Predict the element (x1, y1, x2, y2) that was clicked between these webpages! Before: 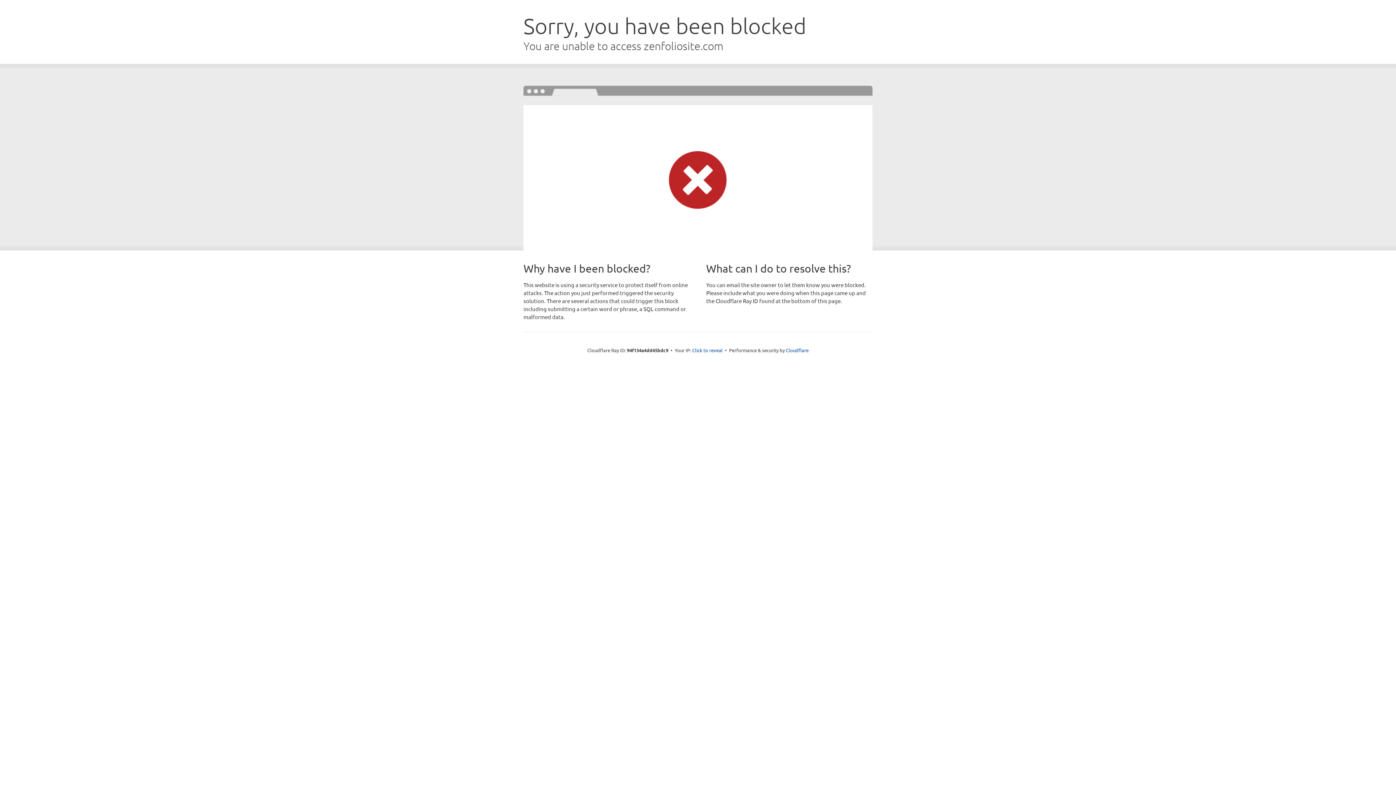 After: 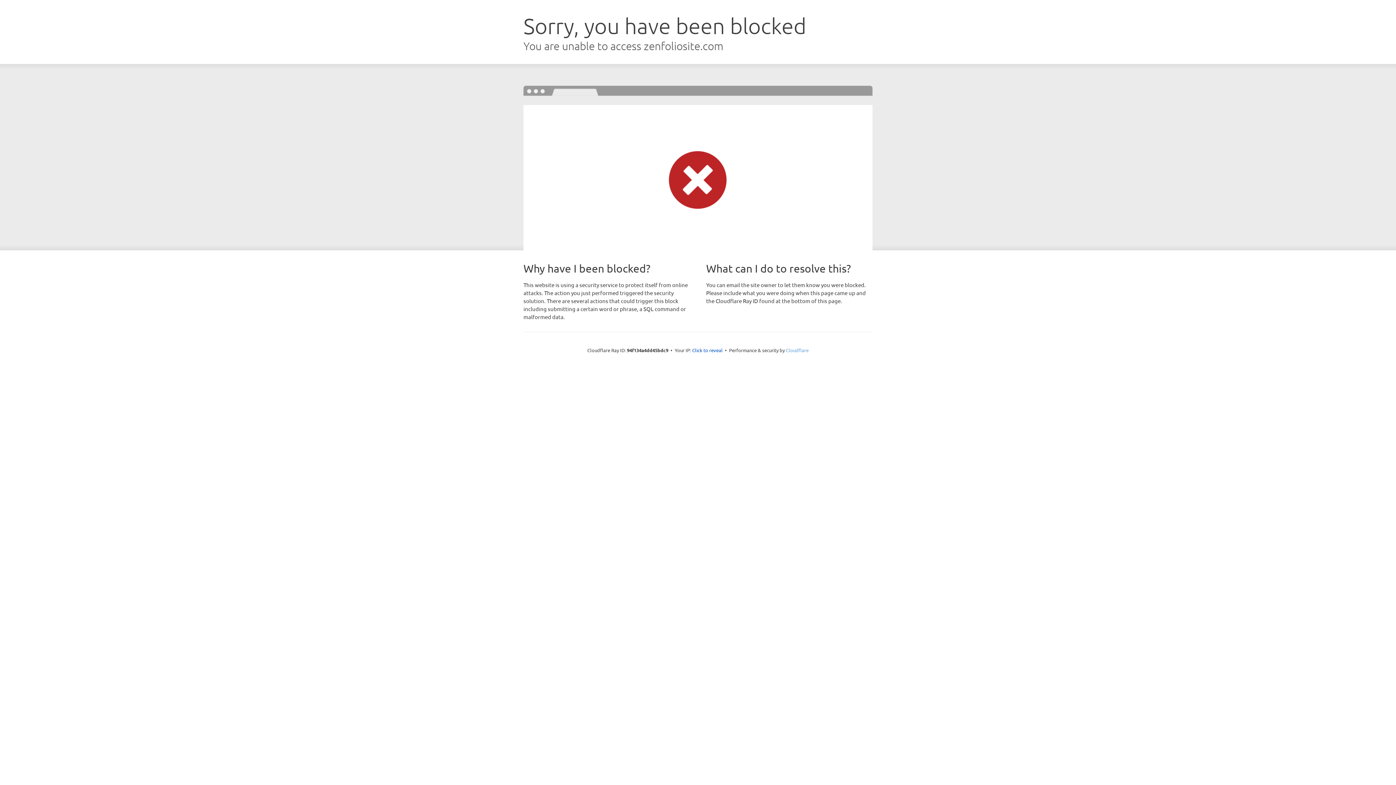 Action: label: Cloudflare bbox: (786, 347, 808, 353)